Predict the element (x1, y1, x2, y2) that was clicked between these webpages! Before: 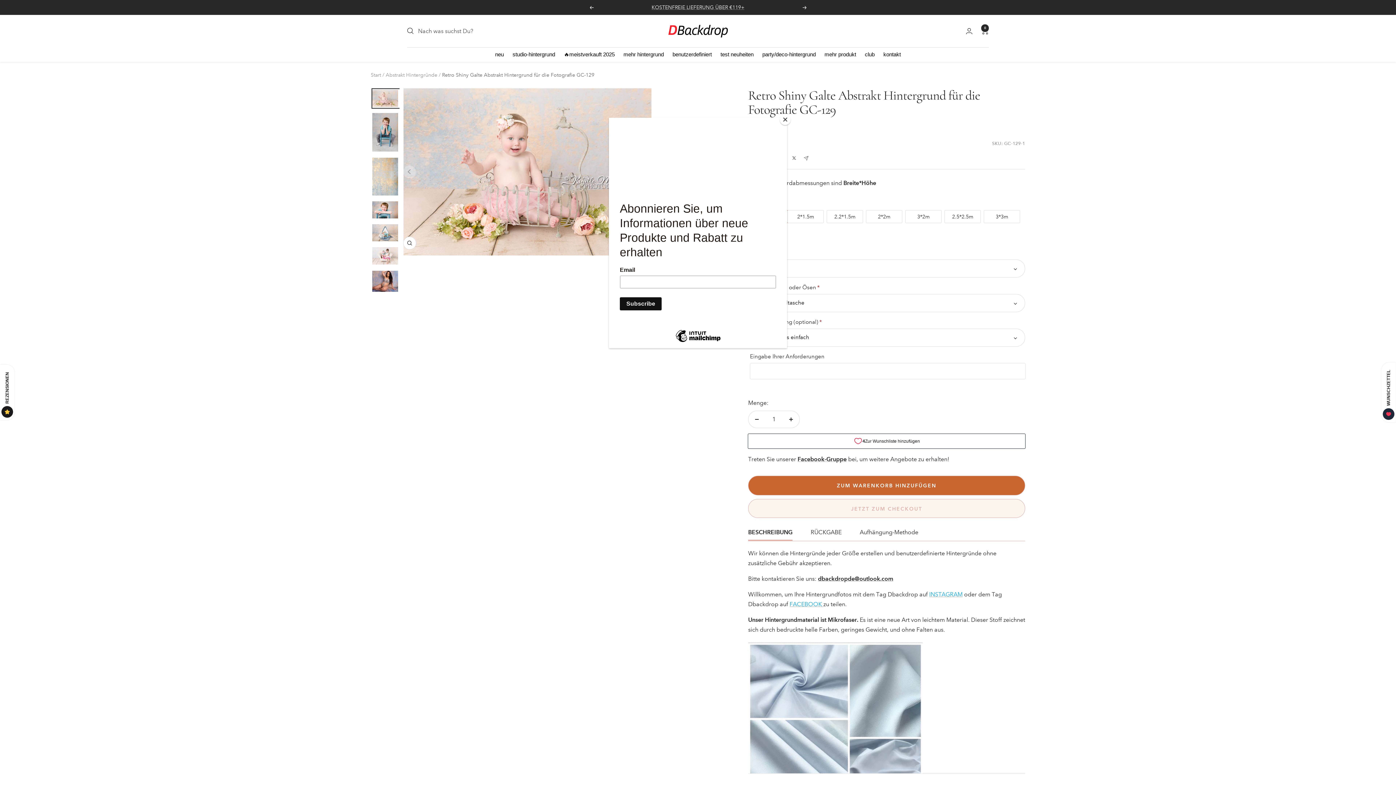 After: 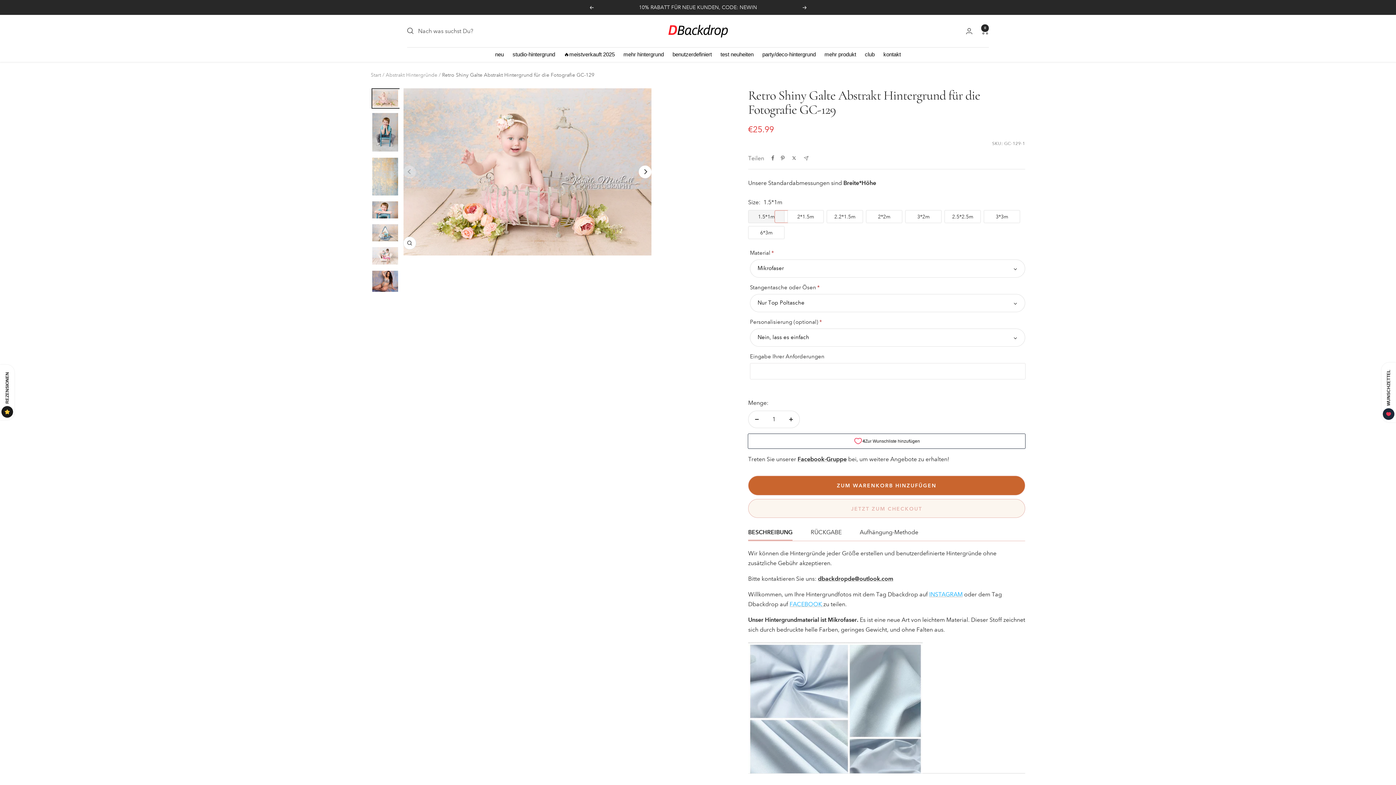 Action: bbox: (780, 114, 790, 125) label: Close